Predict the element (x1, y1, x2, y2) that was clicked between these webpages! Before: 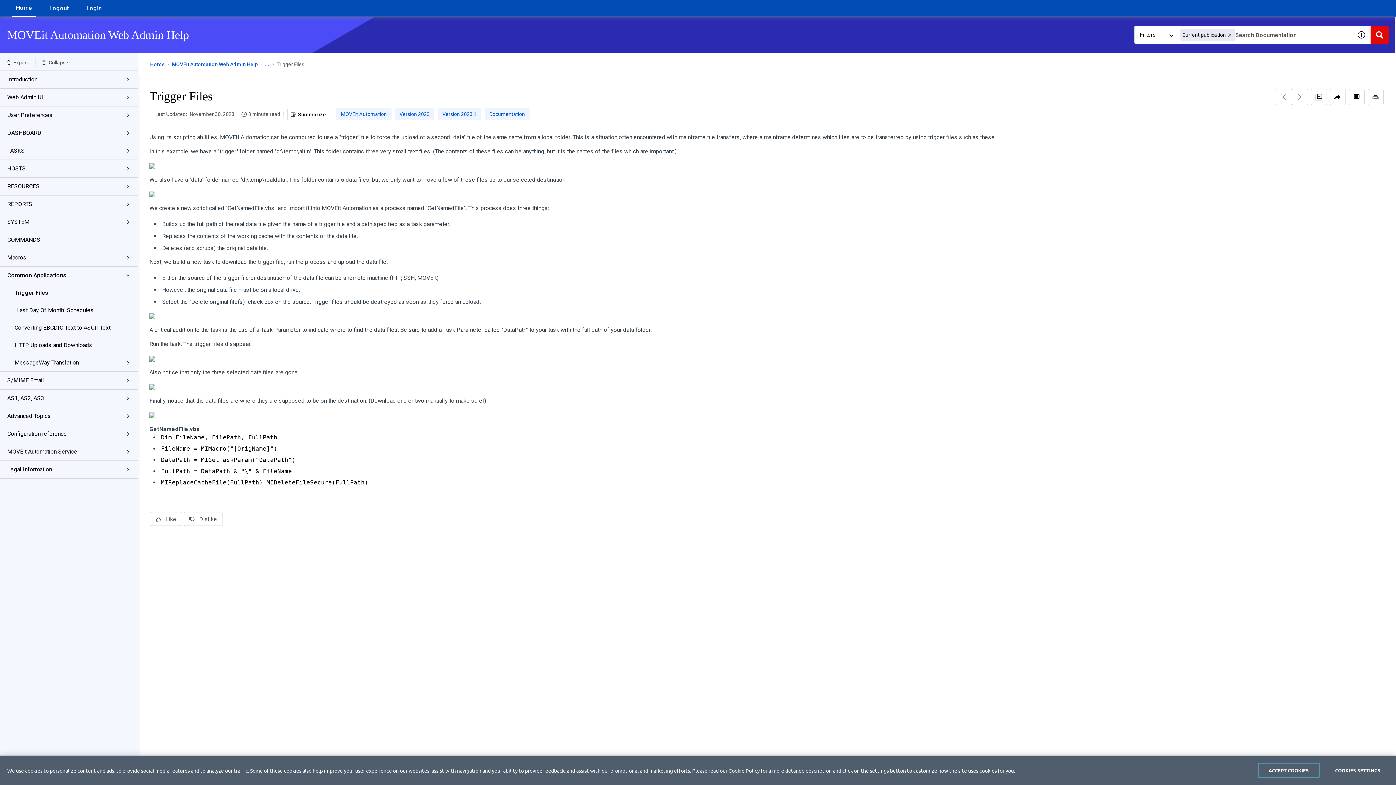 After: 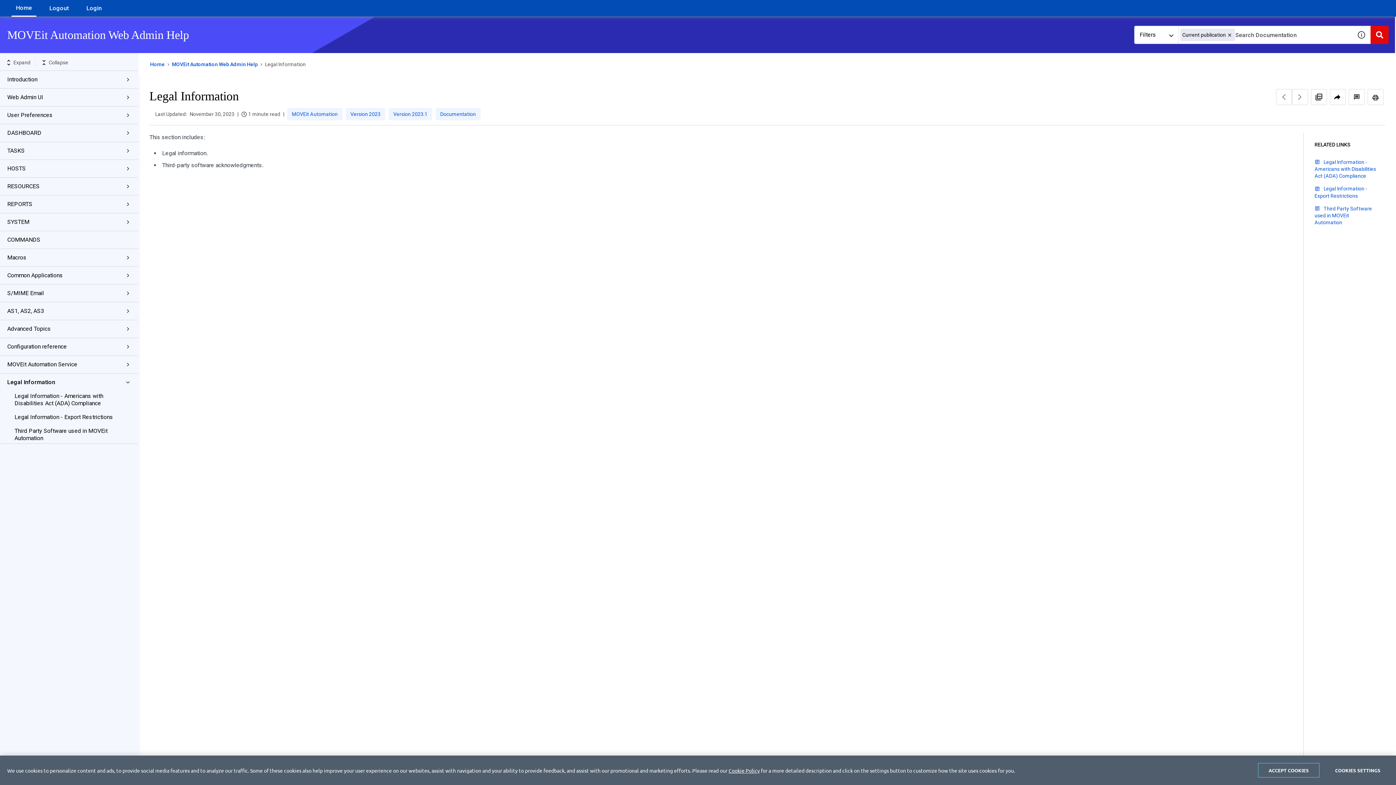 Action: bbox: (7, 462, 123, 477) label: Legal Information